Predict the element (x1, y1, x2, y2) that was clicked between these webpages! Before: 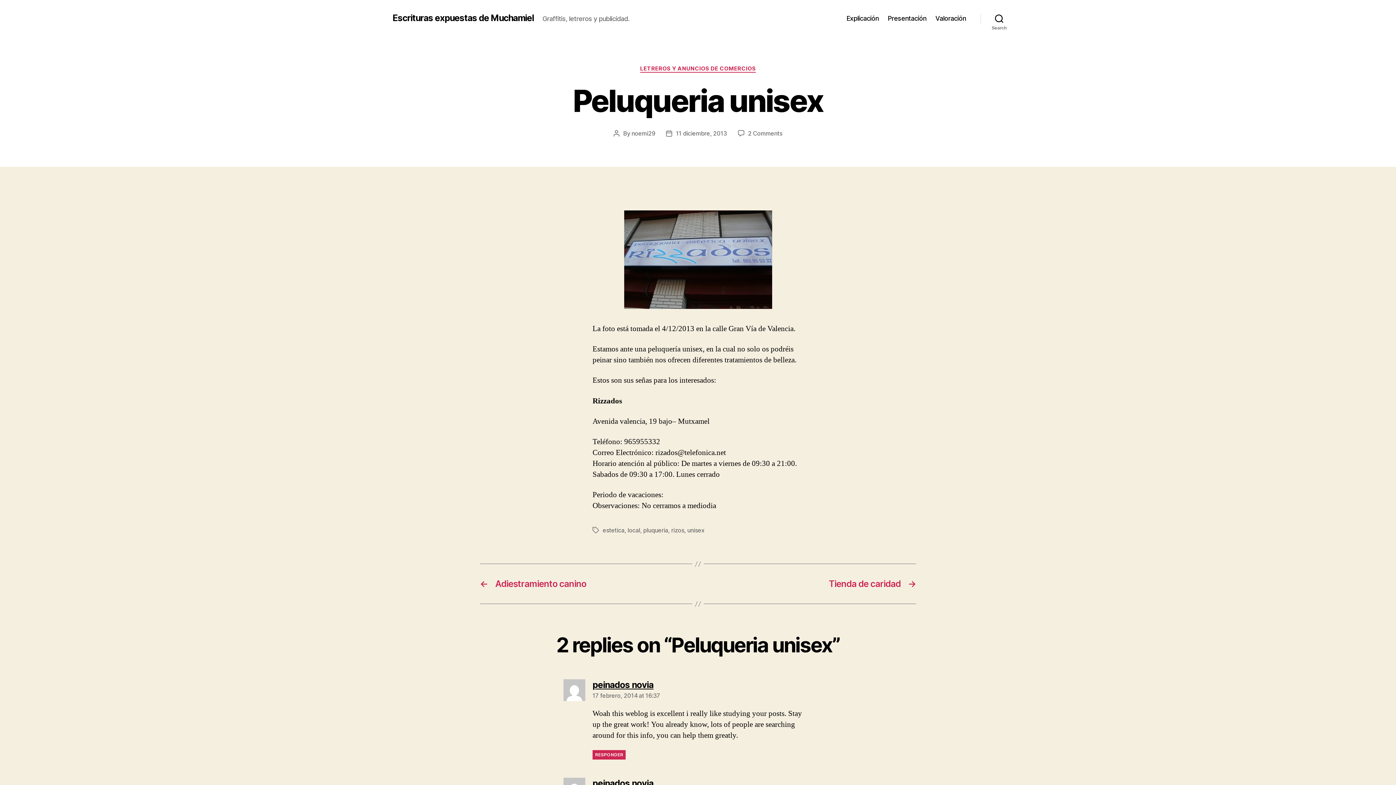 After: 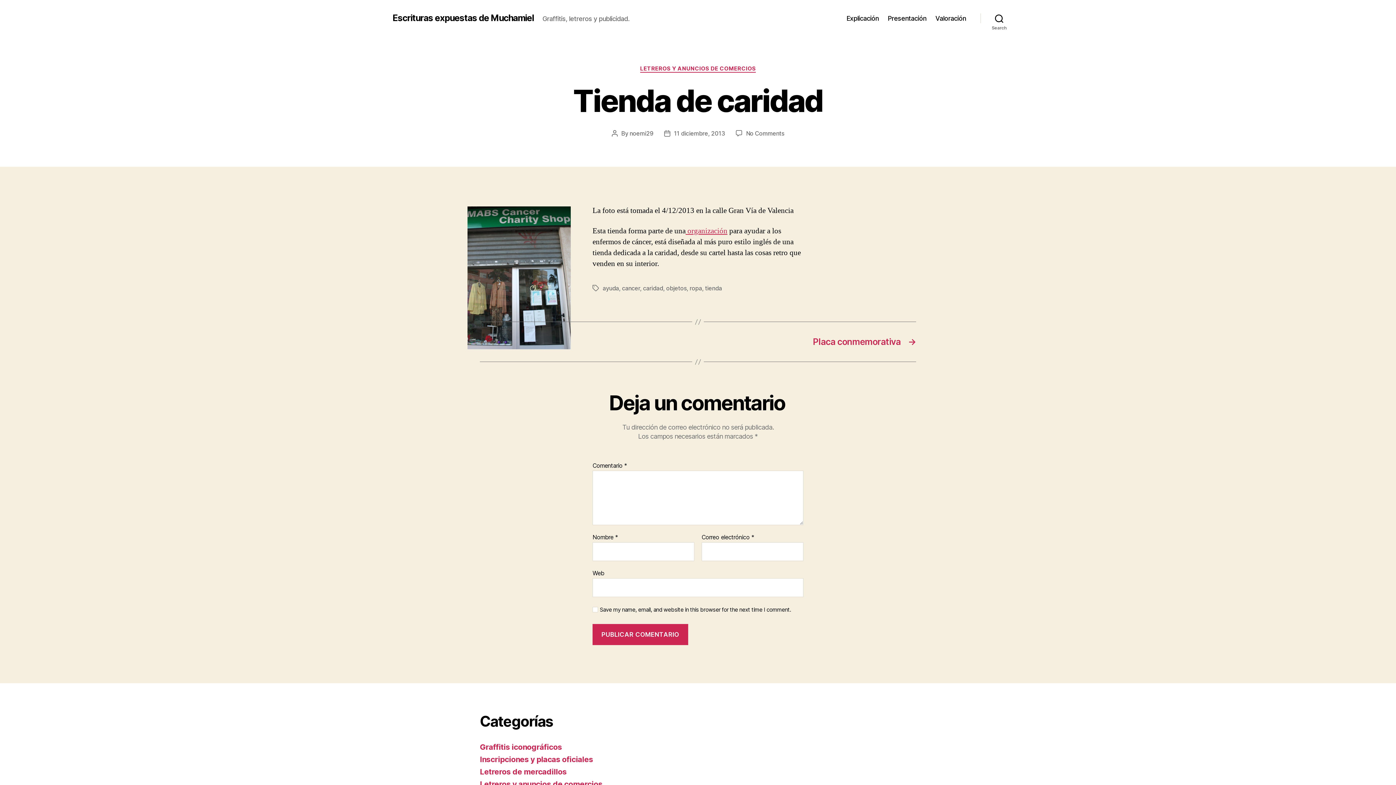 Action: label: →
Tienda de caridad bbox: (705, 579, 916, 589)